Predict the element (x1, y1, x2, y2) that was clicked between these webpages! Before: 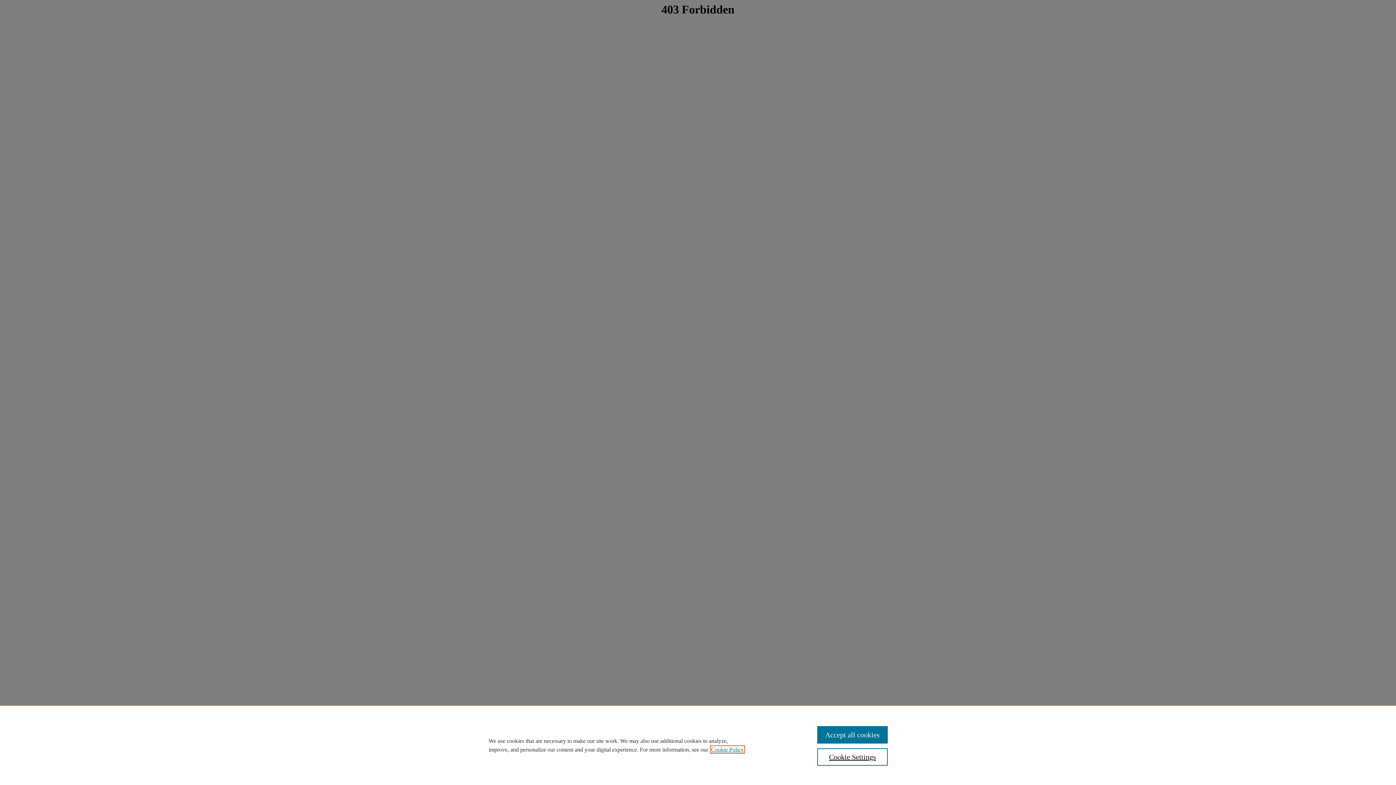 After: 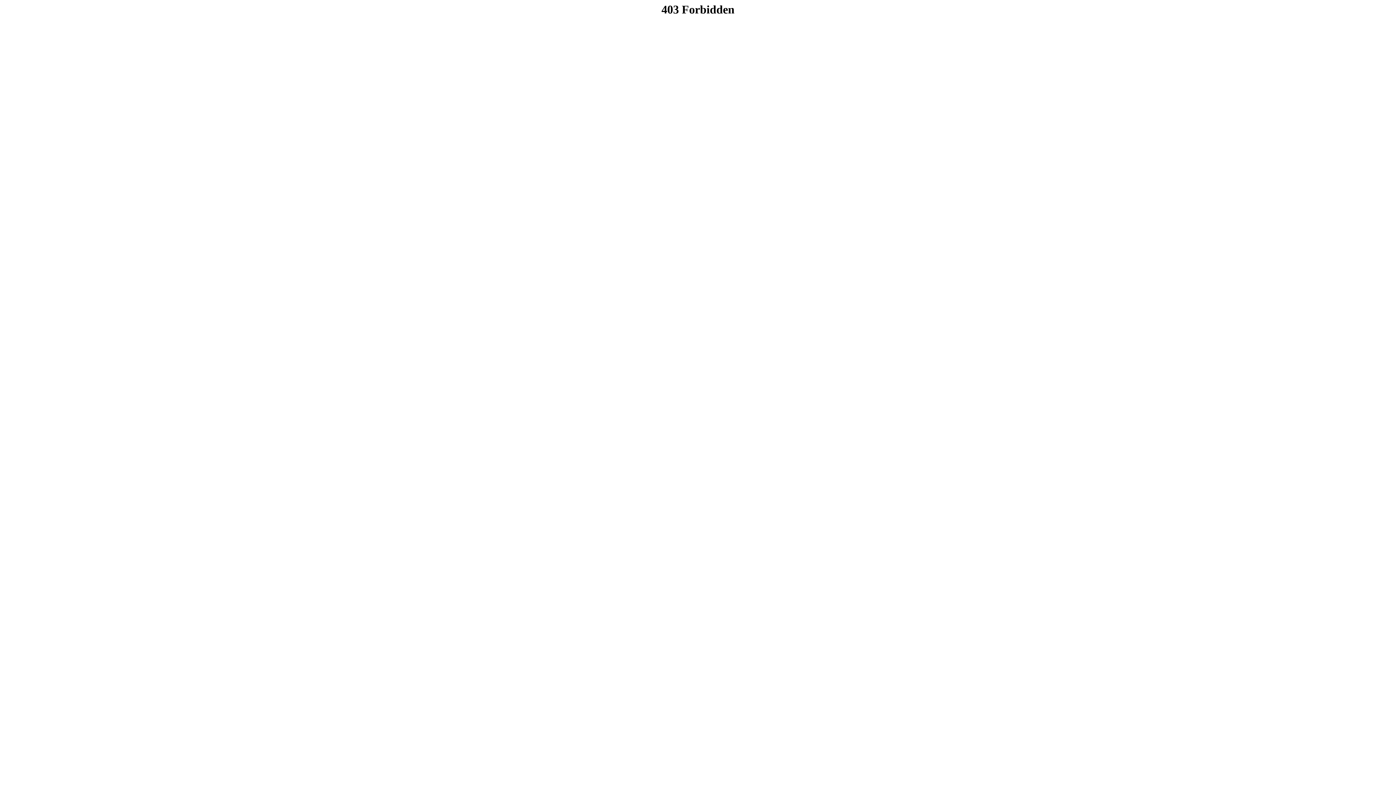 Action: label: Accept all cookies bbox: (817, 726, 887, 744)